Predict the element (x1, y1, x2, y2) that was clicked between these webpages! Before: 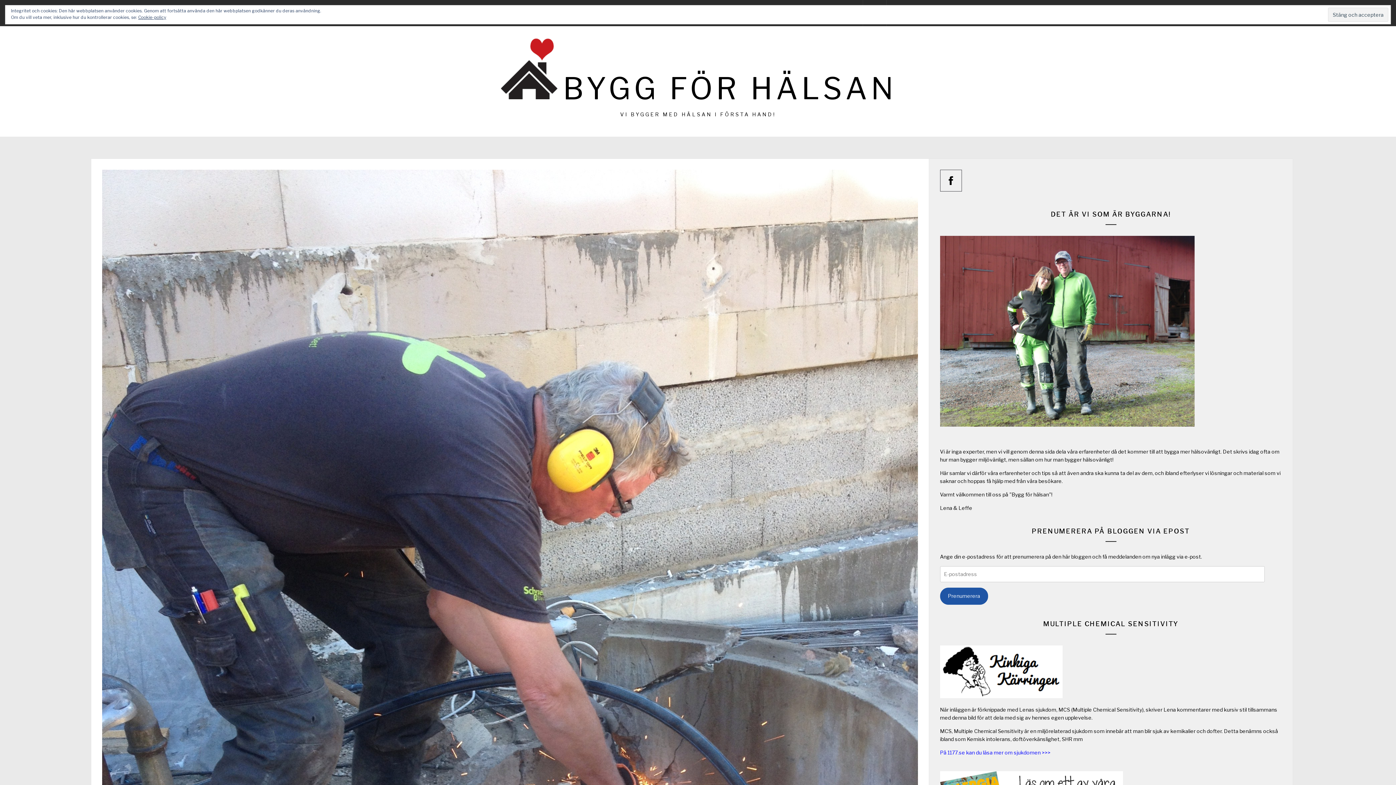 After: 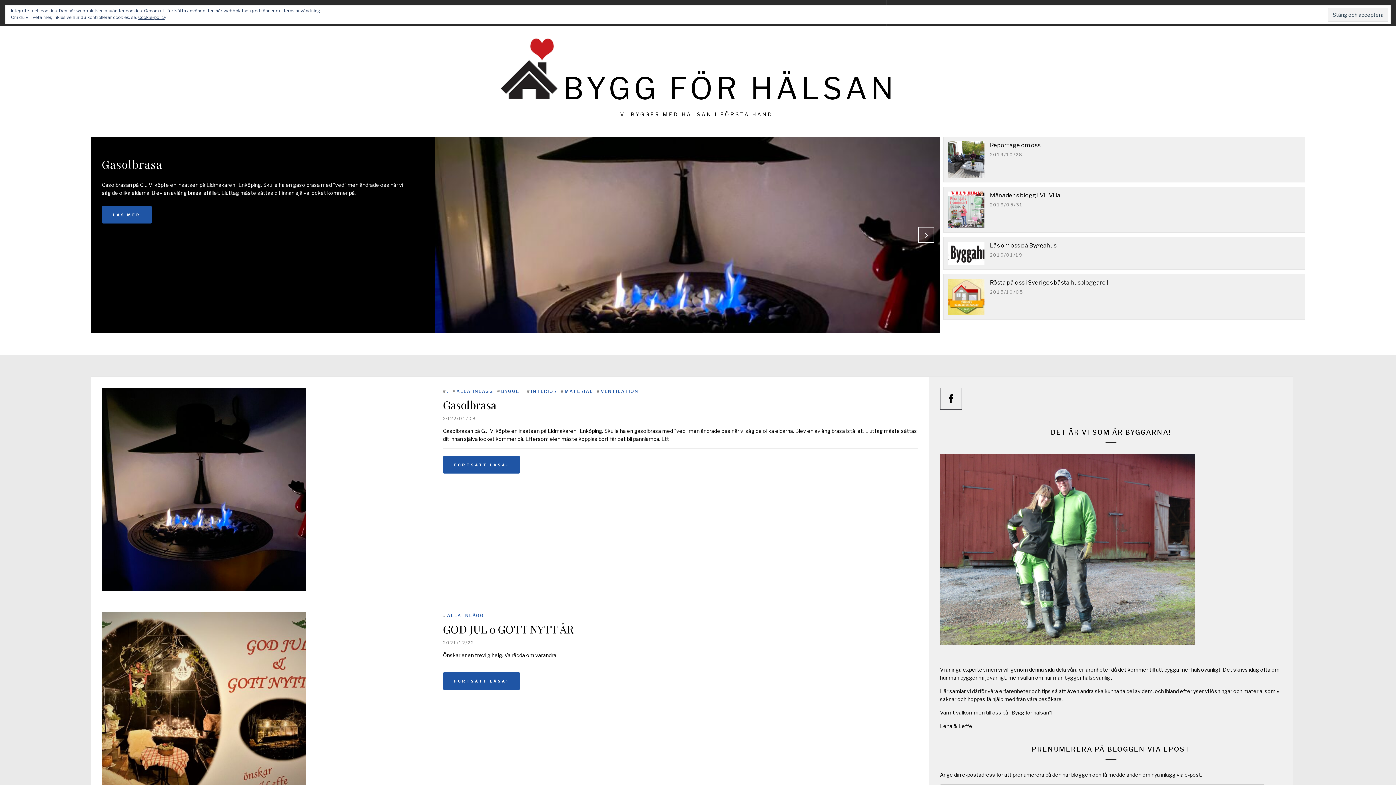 Action: label: BYGG FÖR HÄLSAN bbox: (563, 70, 897, 106)